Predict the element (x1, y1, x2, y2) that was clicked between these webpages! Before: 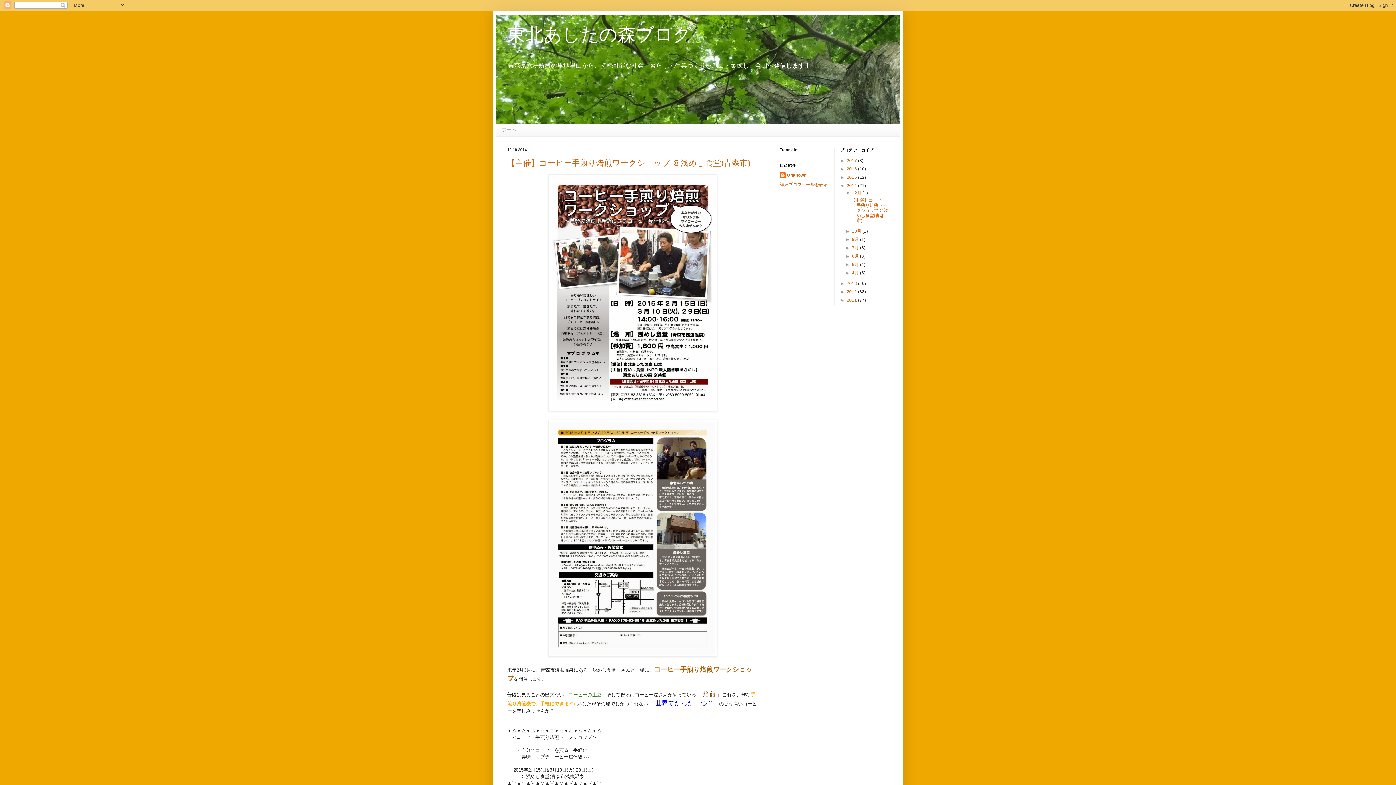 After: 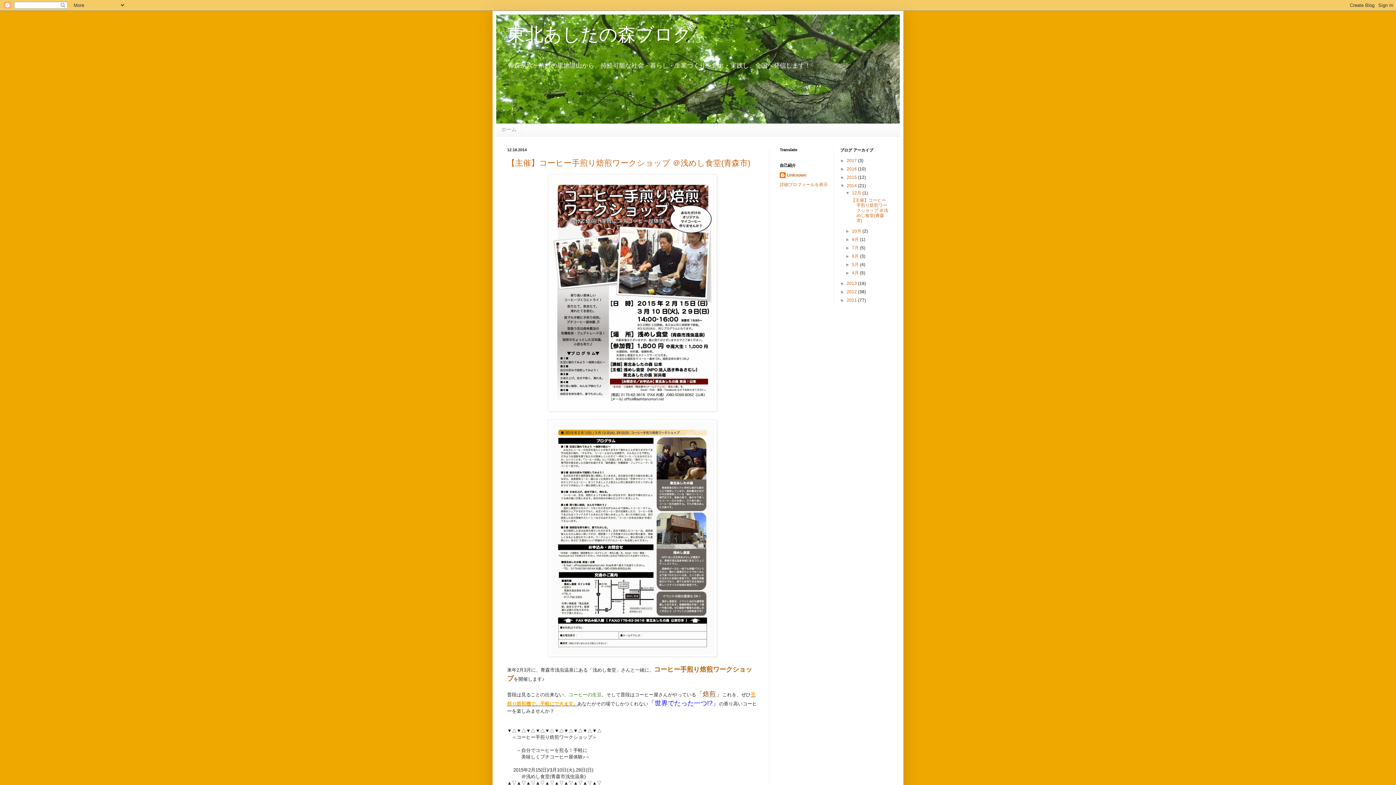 Action: label: 12月  bbox: (852, 190, 862, 195)